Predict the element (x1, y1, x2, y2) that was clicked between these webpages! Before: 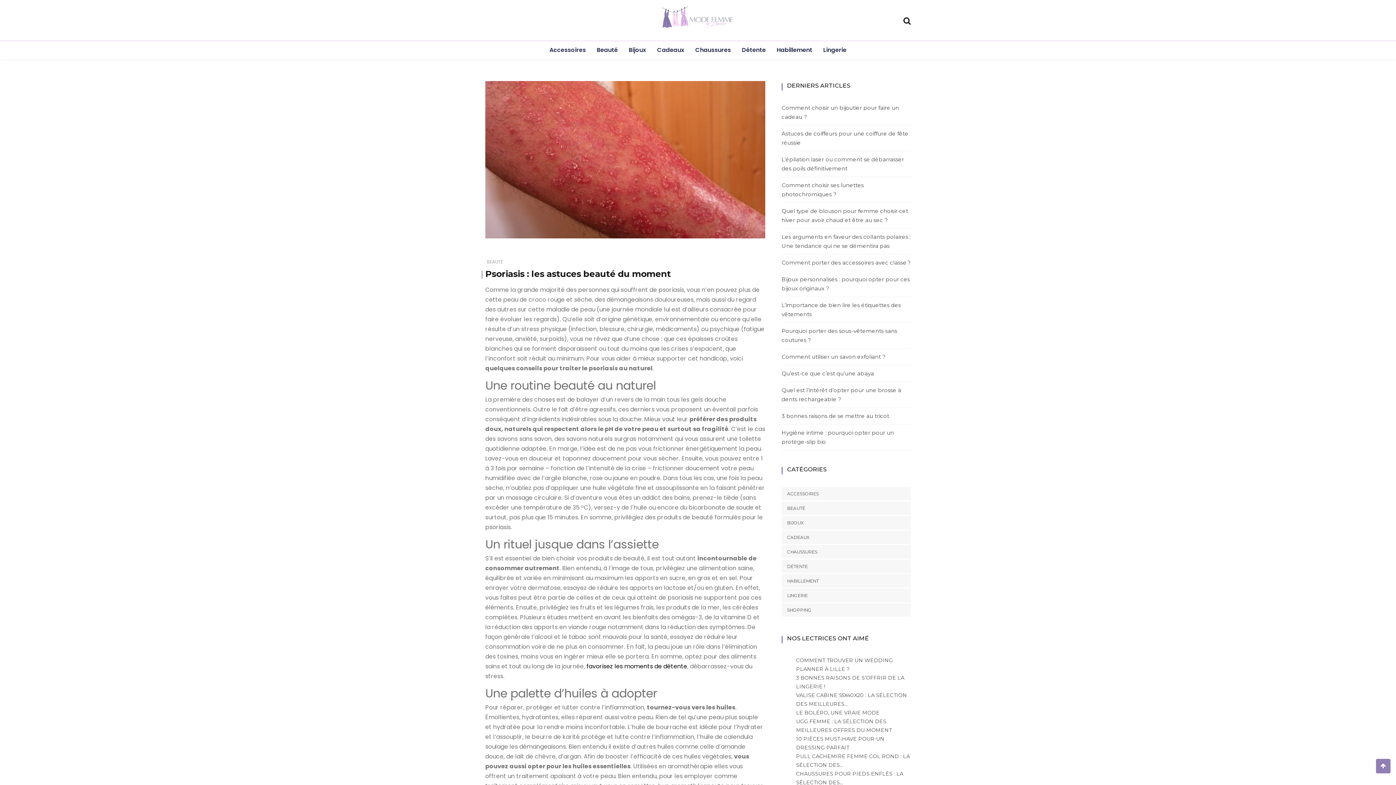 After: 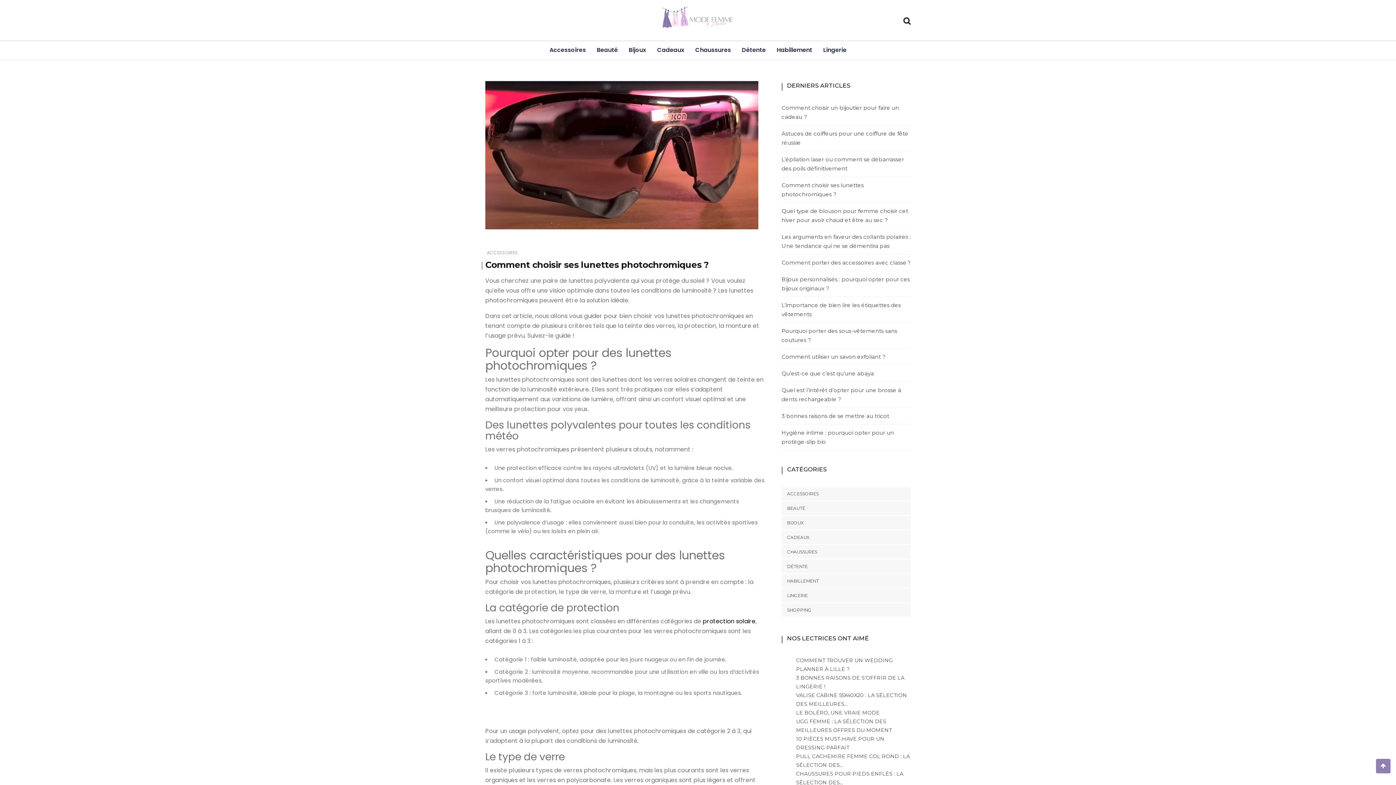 Action: label: Comment choisir ses lunettes photochromiques ? bbox: (781, 180, 910, 198)